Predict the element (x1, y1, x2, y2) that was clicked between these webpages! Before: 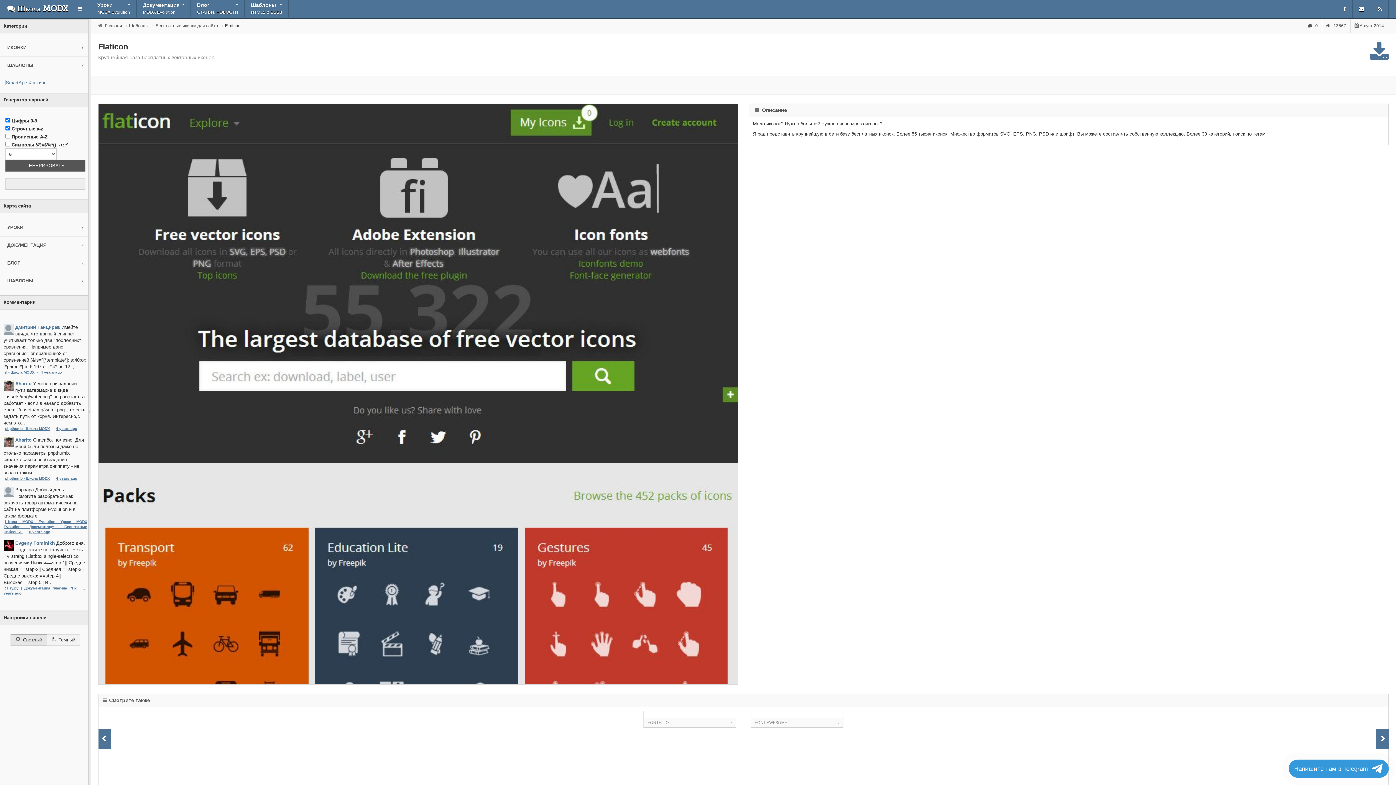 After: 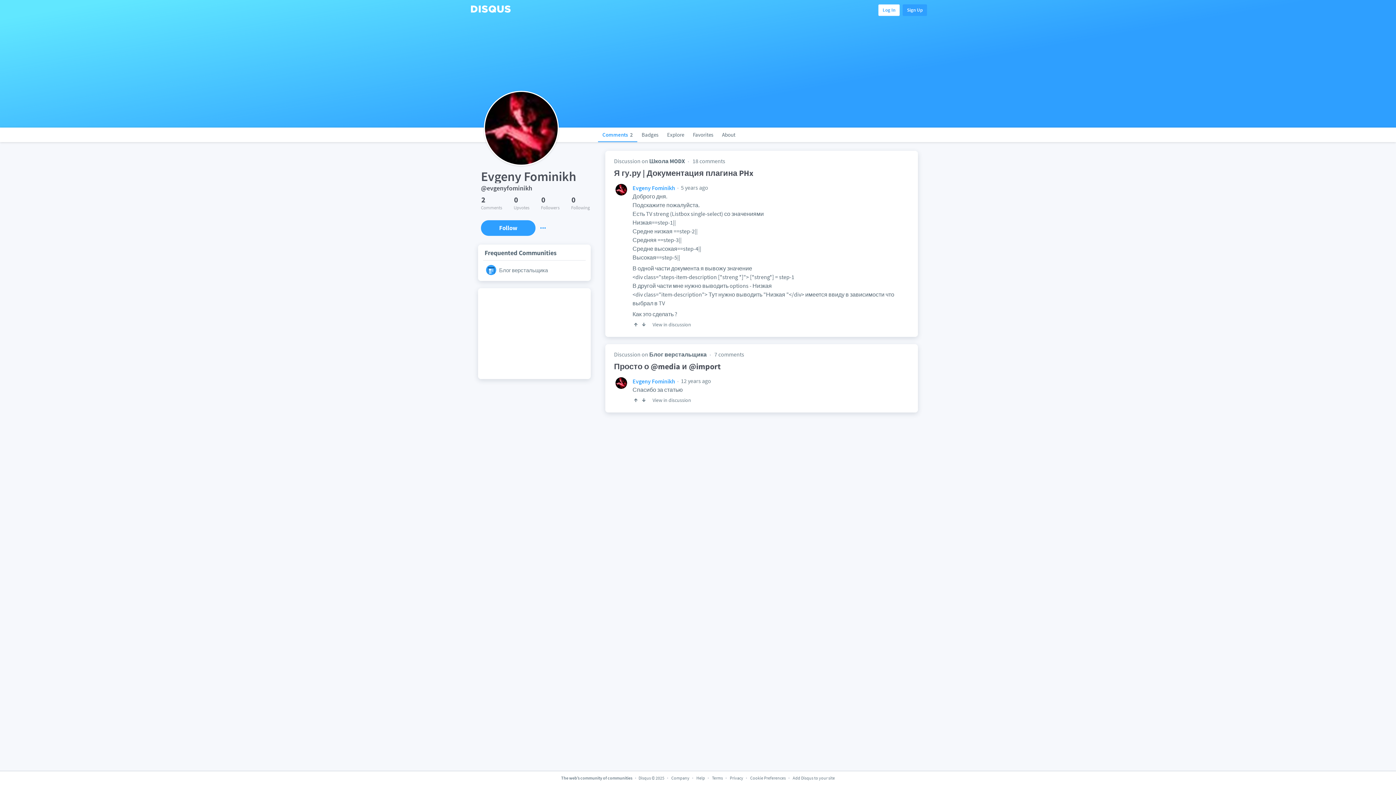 Action: label: Evgeny Fominikh bbox: (15, 540, 54, 546)